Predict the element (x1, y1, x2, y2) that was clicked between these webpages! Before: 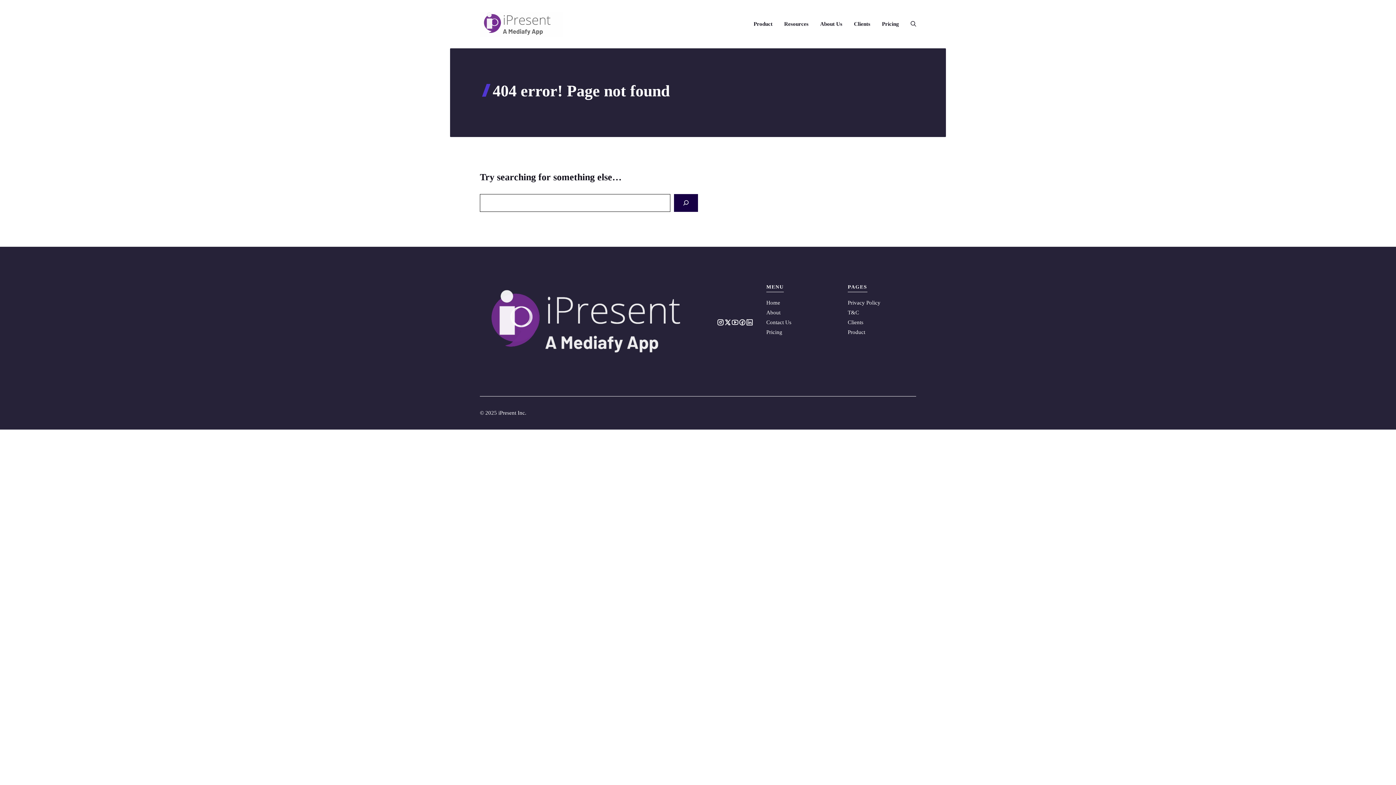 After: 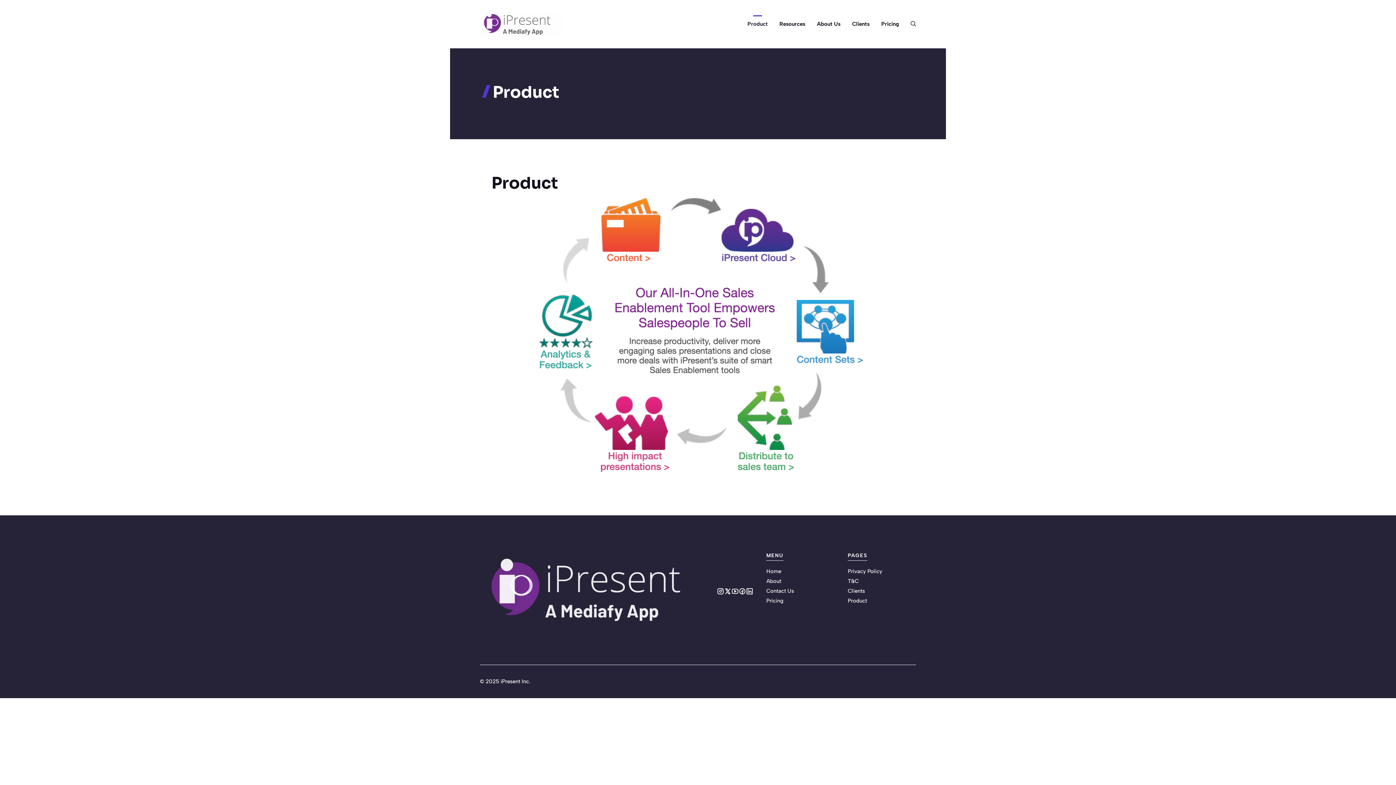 Action: bbox: (748, 15, 778, 32) label: Product